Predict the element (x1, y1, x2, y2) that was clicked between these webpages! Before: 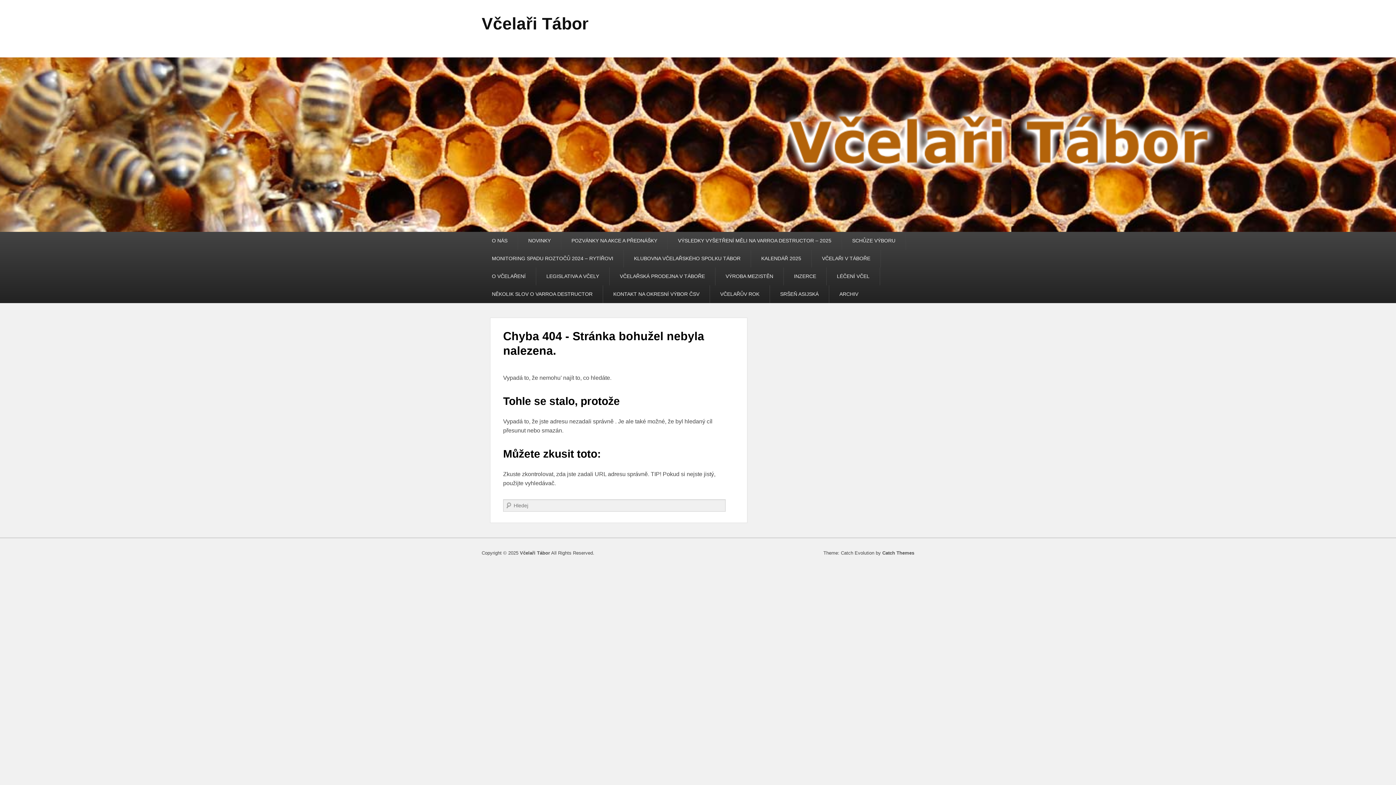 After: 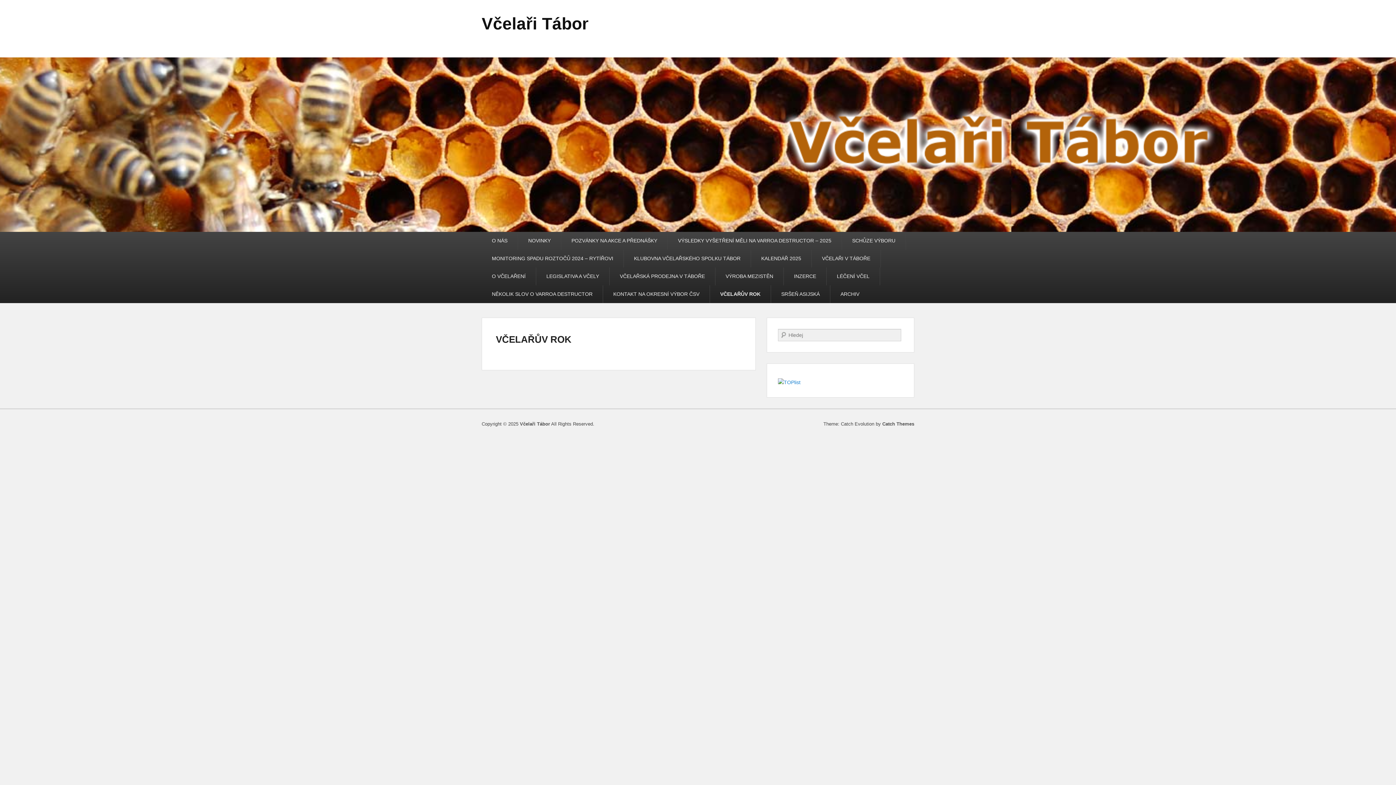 Action: bbox: (710, 285, 769, 303) label: VČELAŘŮV ROK